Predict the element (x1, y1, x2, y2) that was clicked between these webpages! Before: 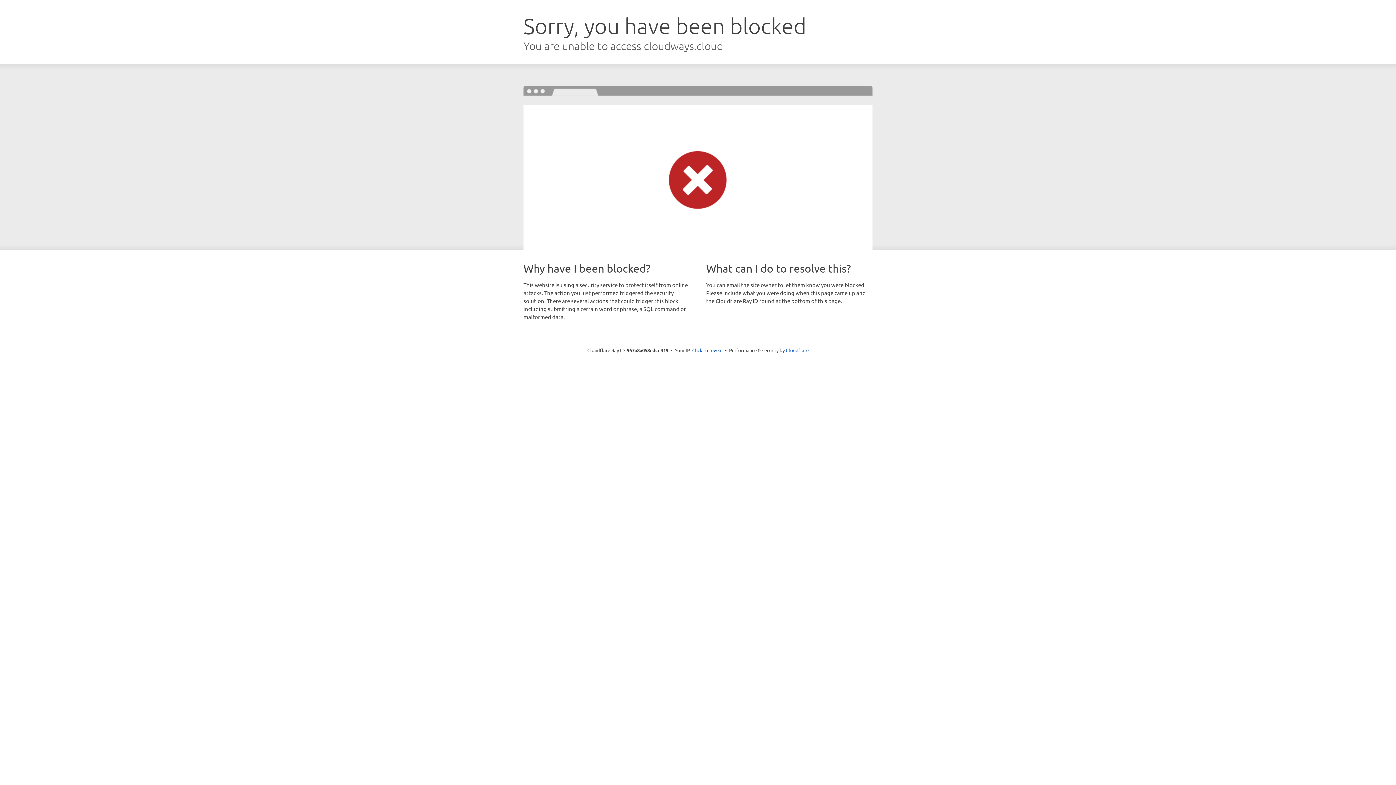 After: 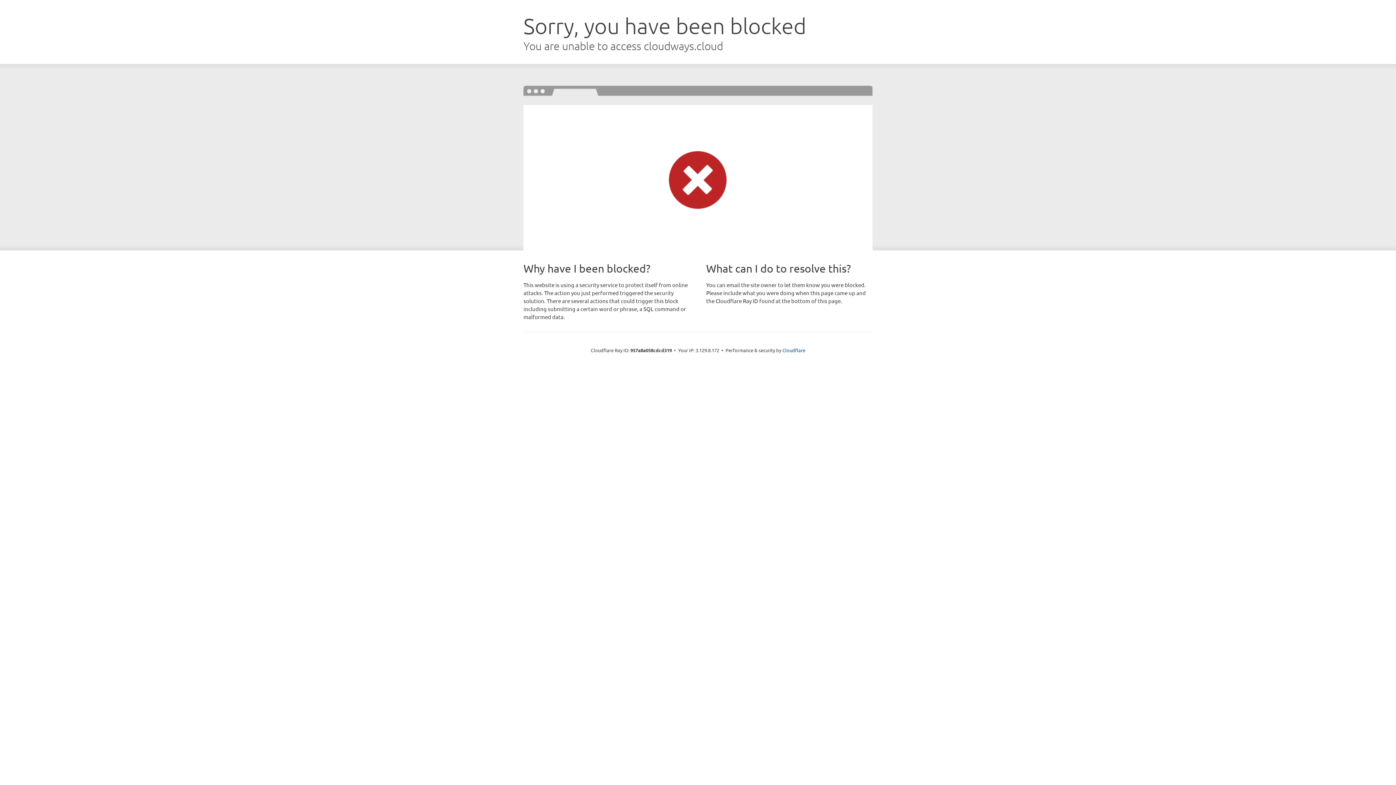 Action: label: Click to reveal bbox: (692, 346, 722, 353)